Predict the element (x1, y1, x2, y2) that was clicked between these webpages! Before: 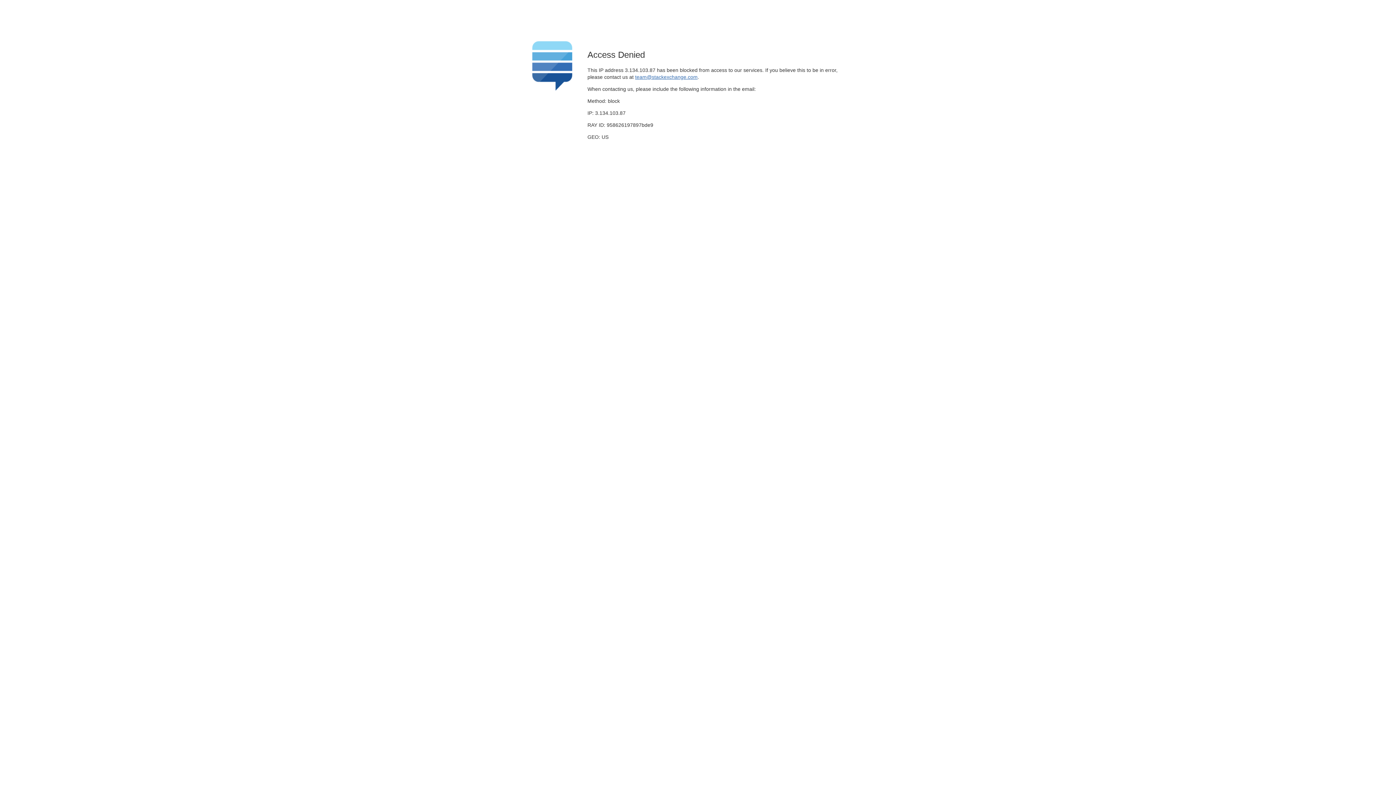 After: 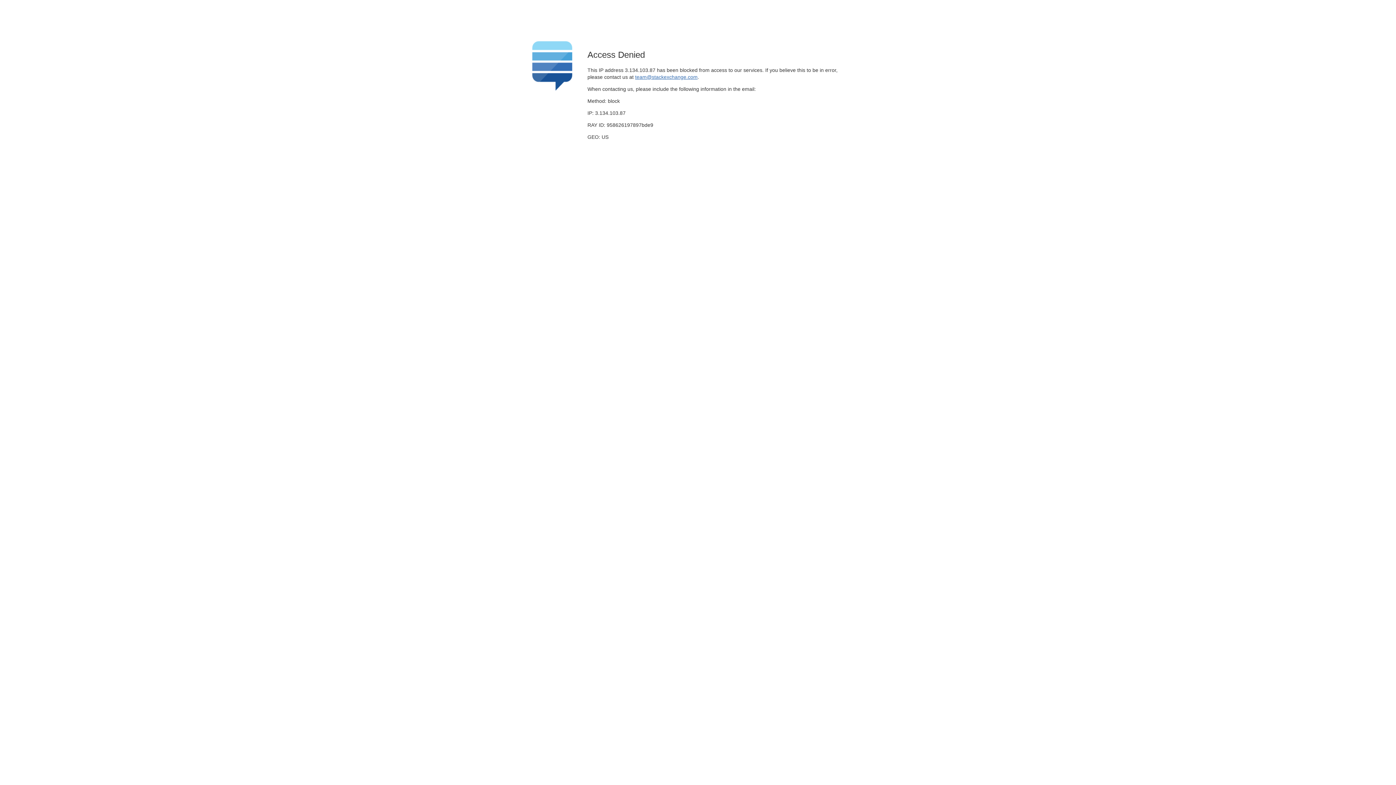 Action: label: team@stackexchange.com bbox: (635, 74, 697, 79)